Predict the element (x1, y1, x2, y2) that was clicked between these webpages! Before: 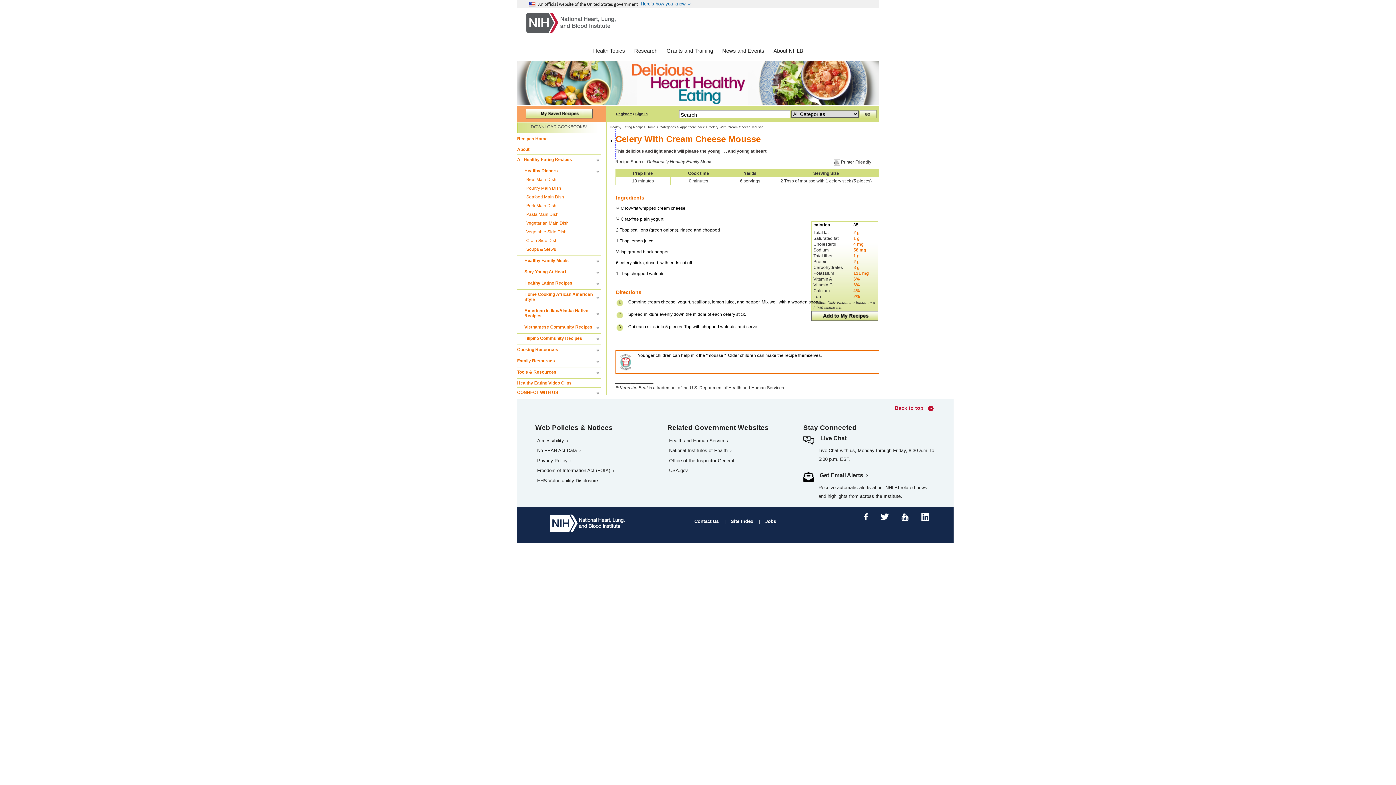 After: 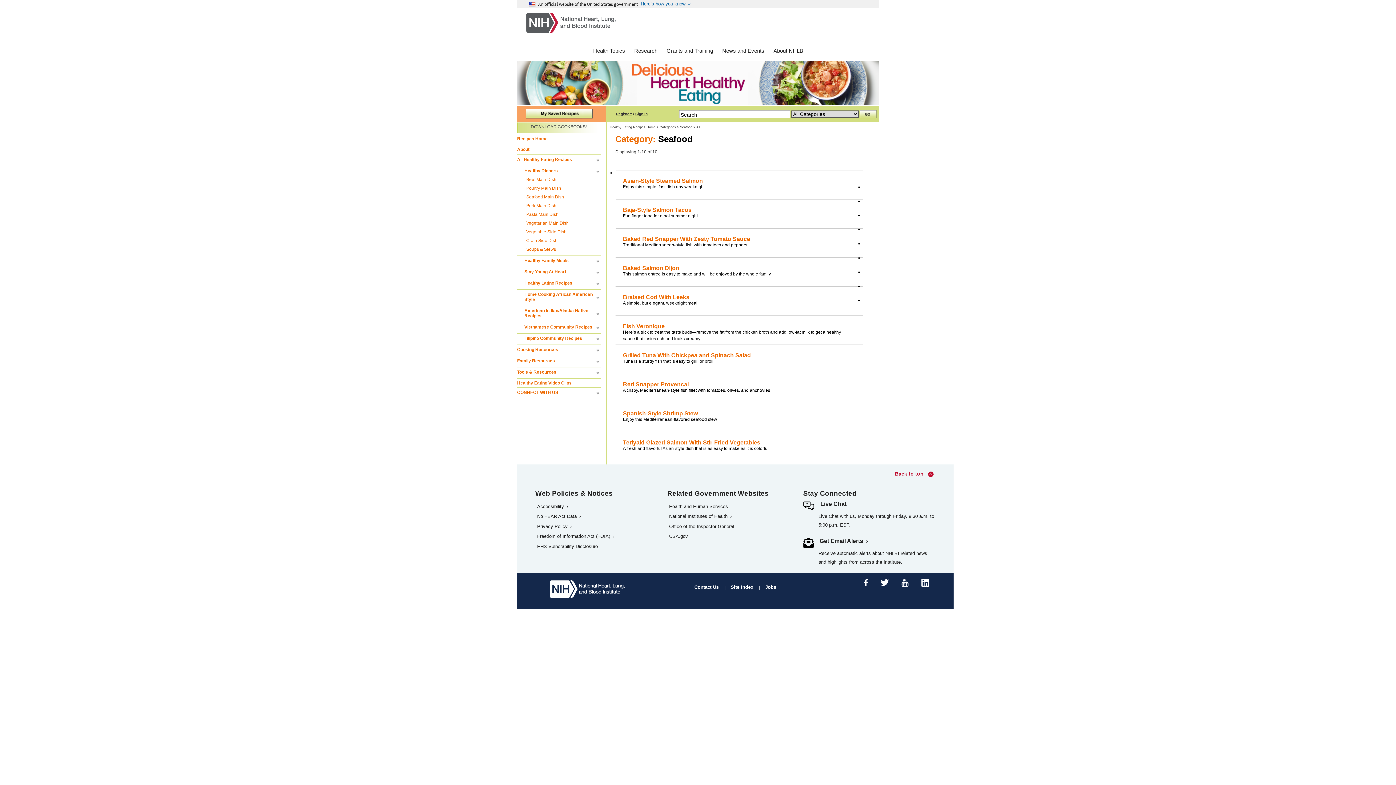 Action: bbox: (522, 194, 600, 199) label: Seafood Main Dish